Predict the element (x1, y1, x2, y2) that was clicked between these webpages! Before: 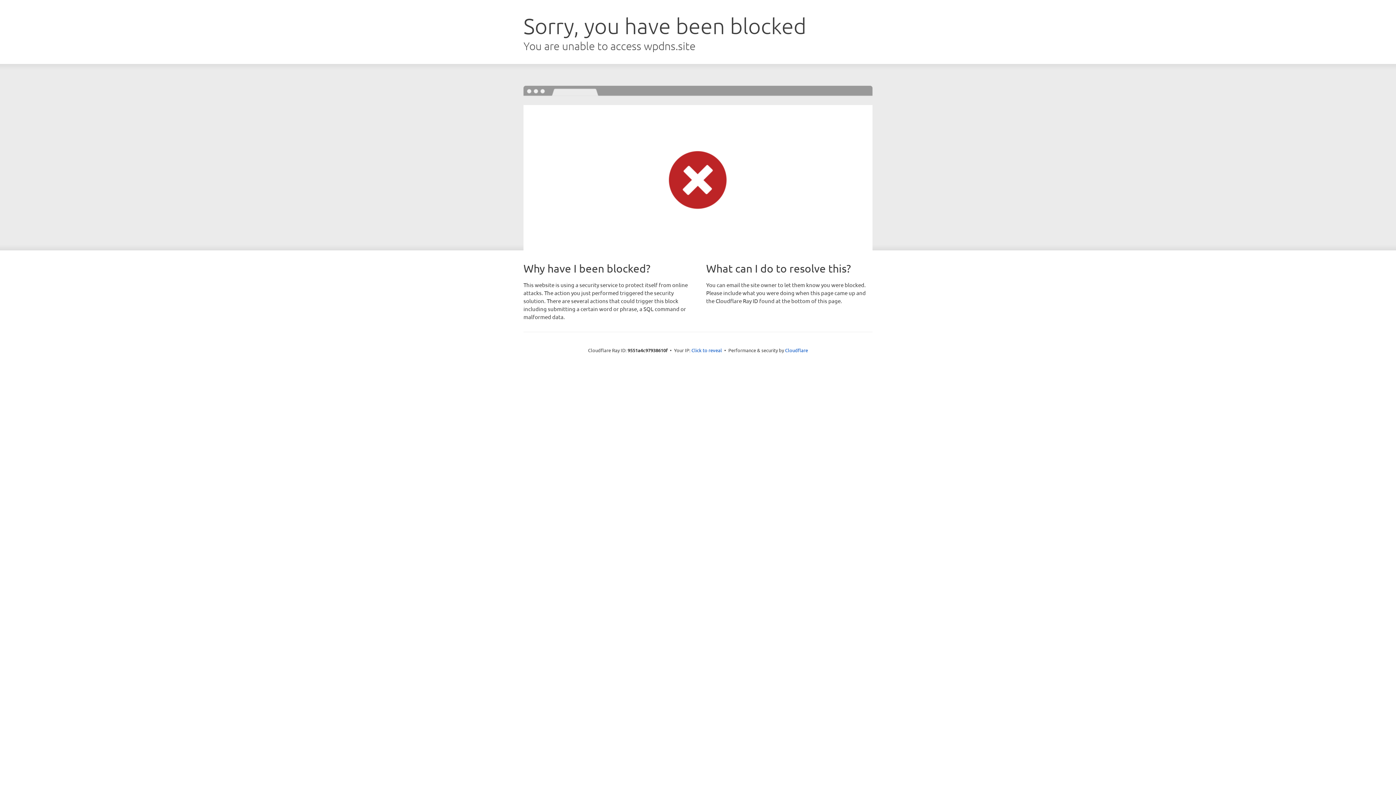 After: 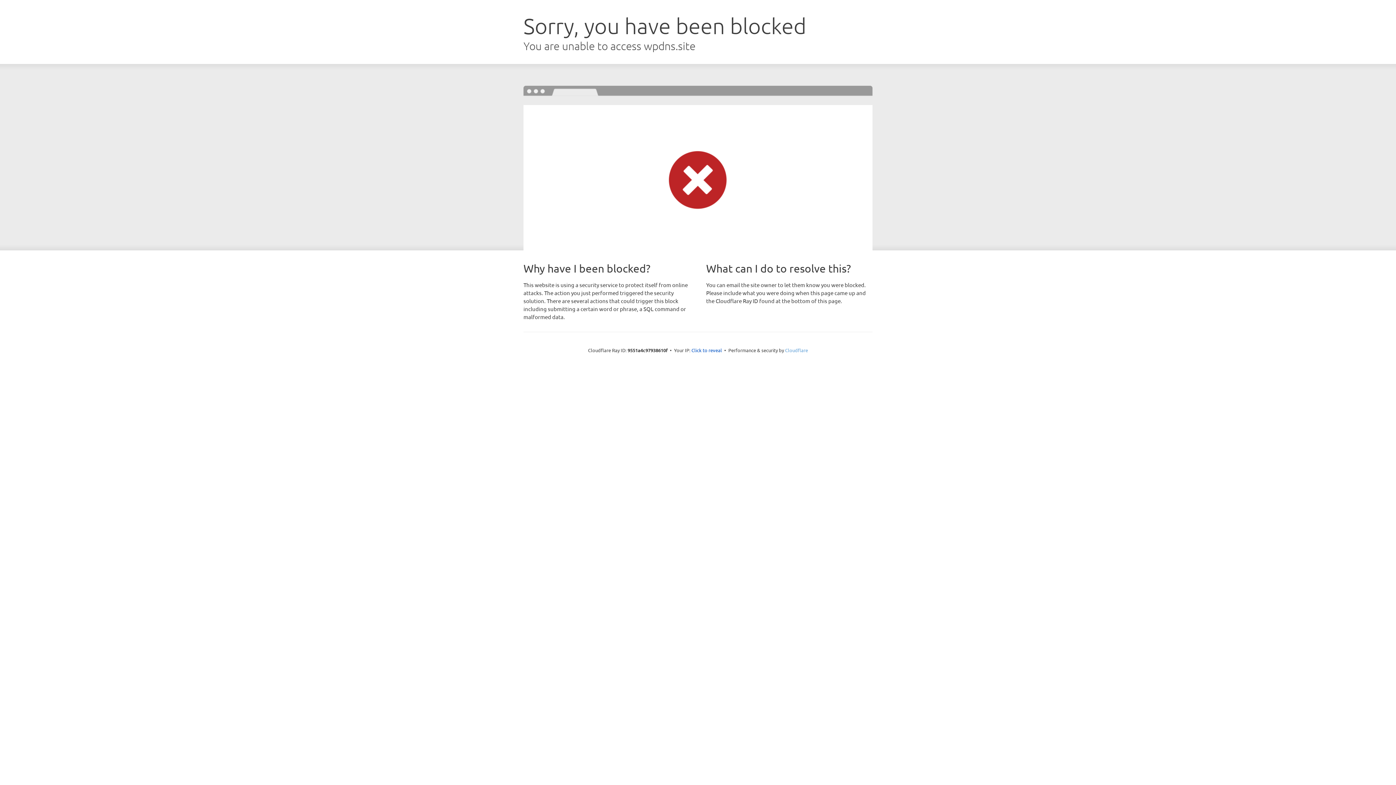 Action: bbox: (785, 347, 808, 353) label: Cloudflare